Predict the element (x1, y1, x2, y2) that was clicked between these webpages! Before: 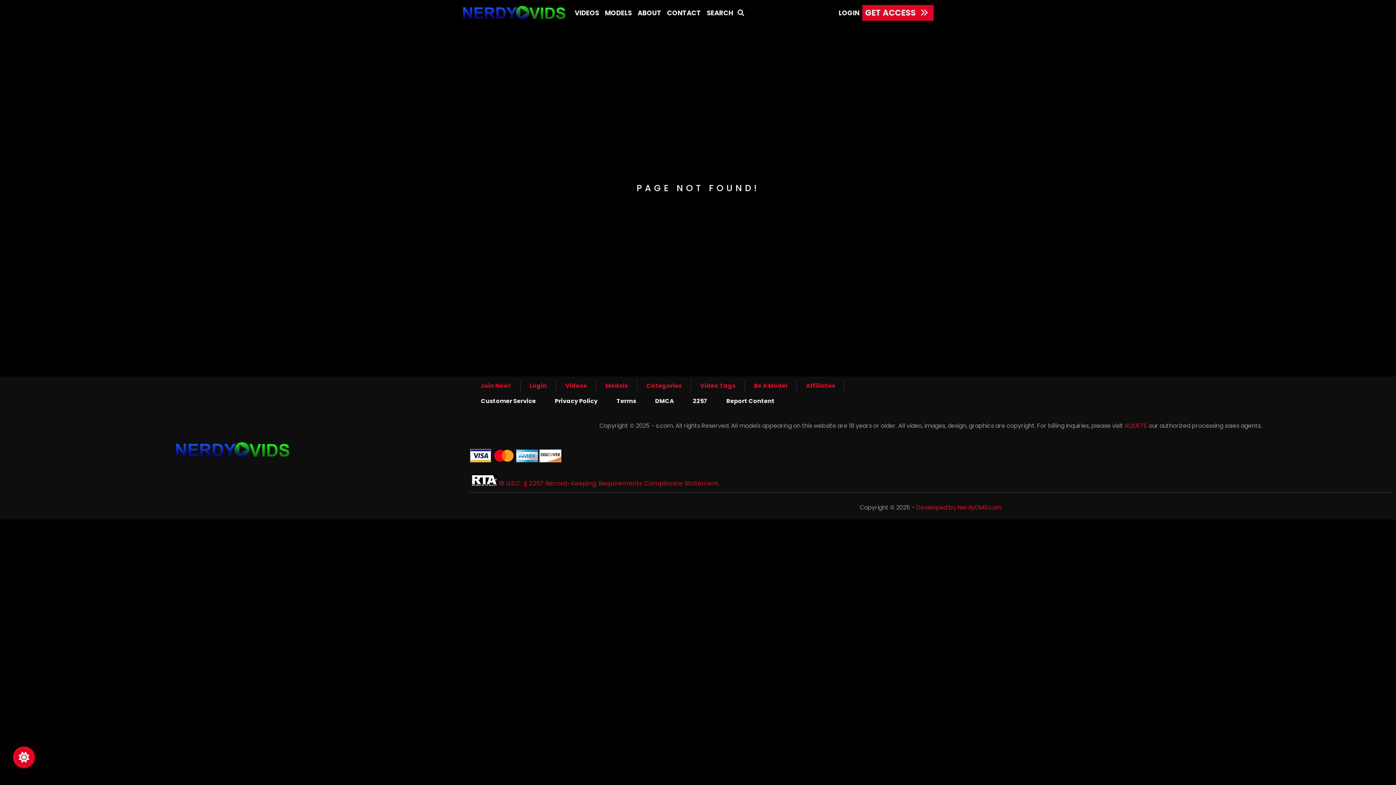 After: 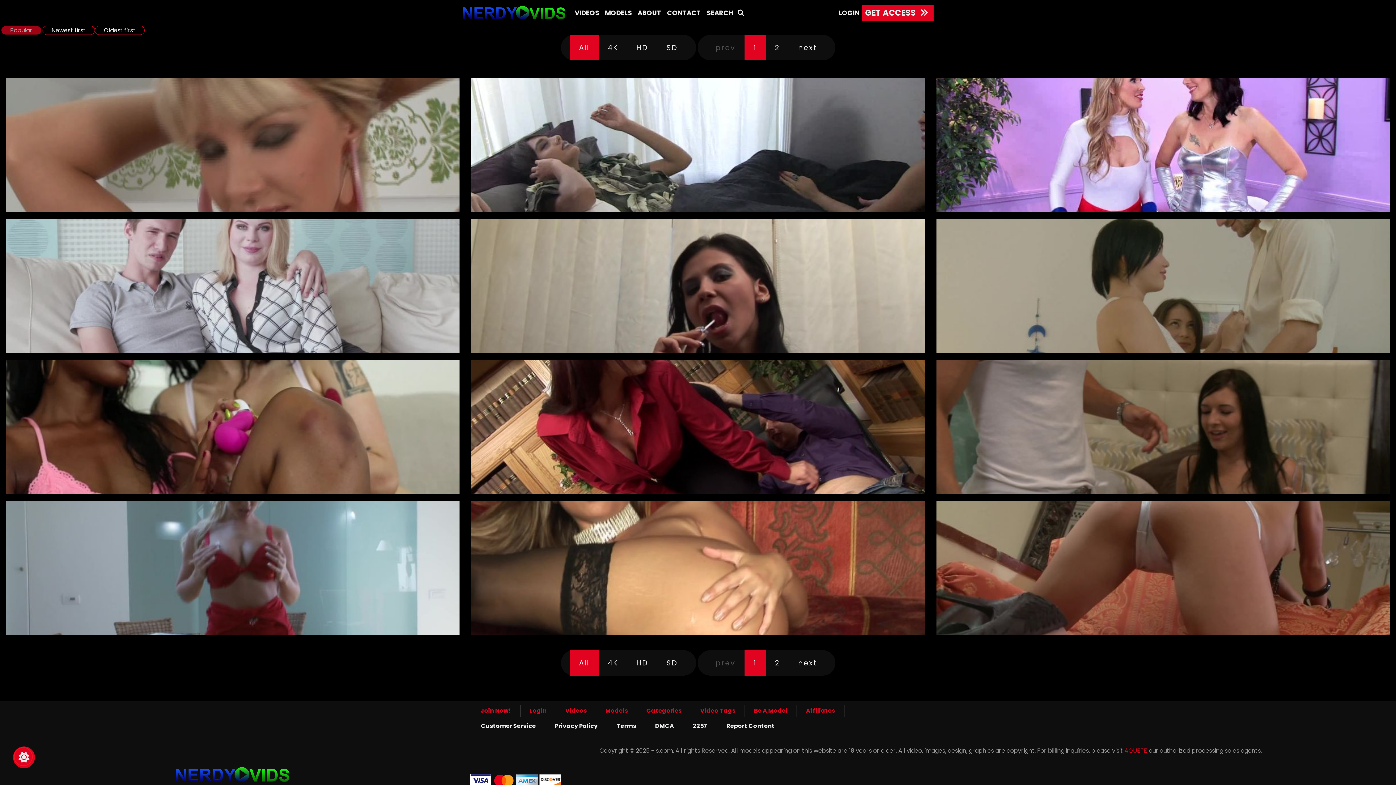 Action: label: Videos bbox: (565, 380, 586, 392)